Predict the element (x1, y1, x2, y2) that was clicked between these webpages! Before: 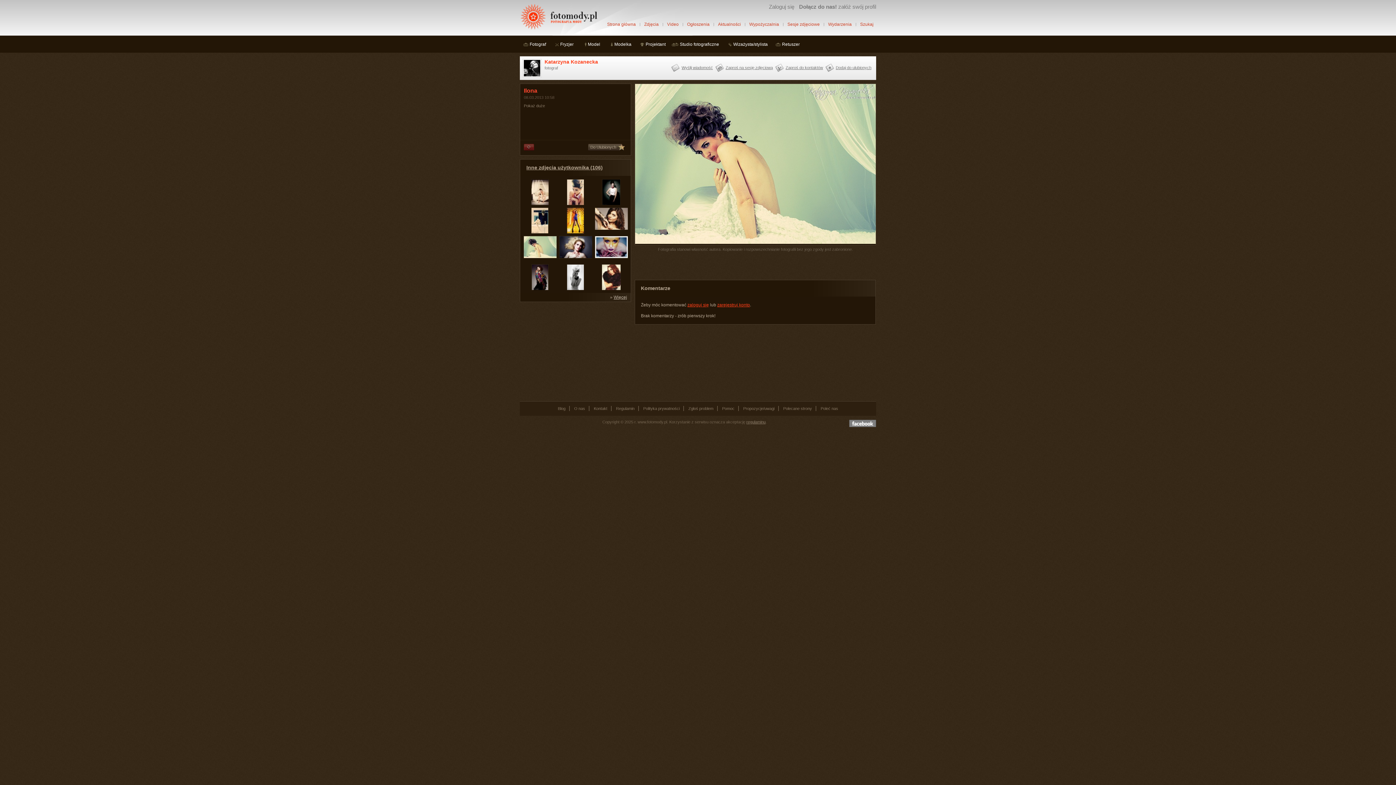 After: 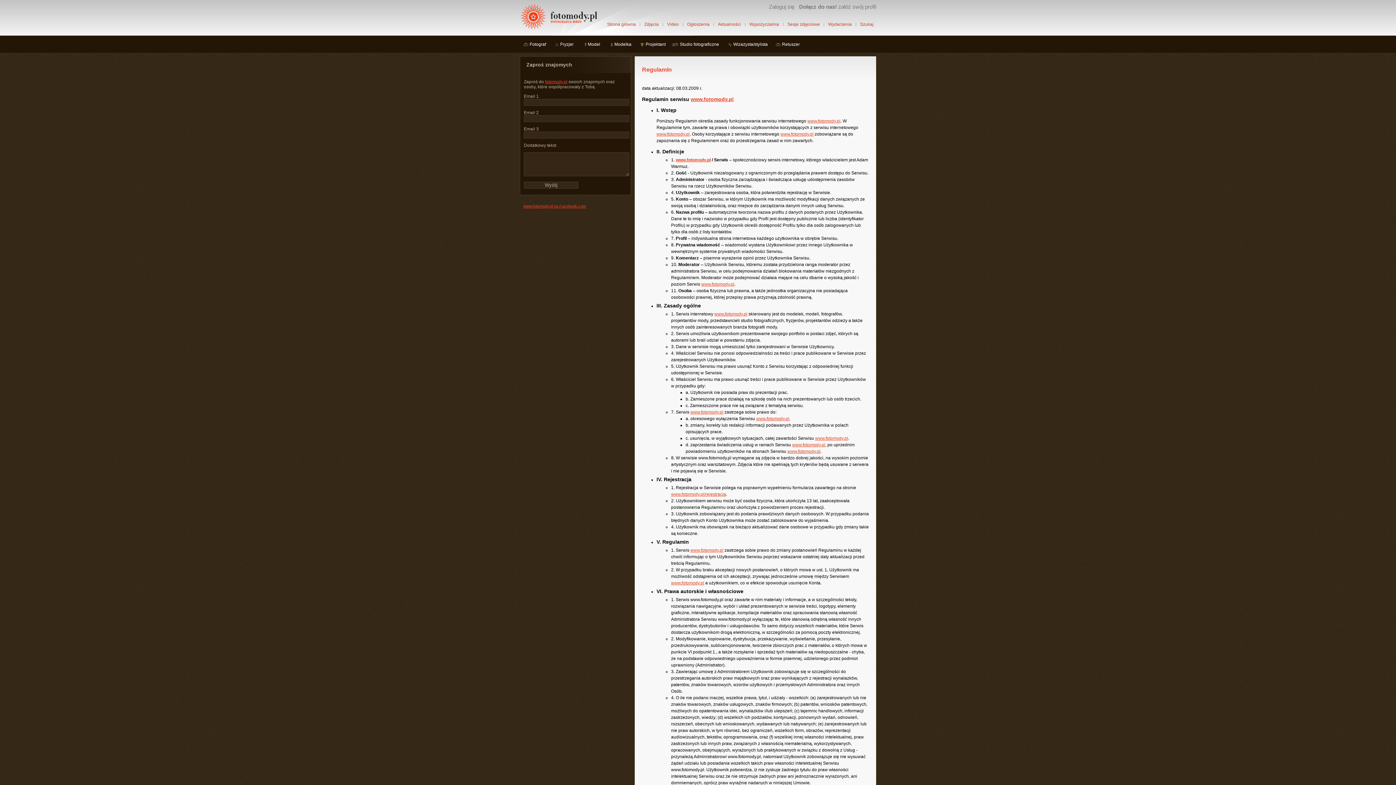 Action: label: regulaminu bbox: (746, 420, 765, 424)